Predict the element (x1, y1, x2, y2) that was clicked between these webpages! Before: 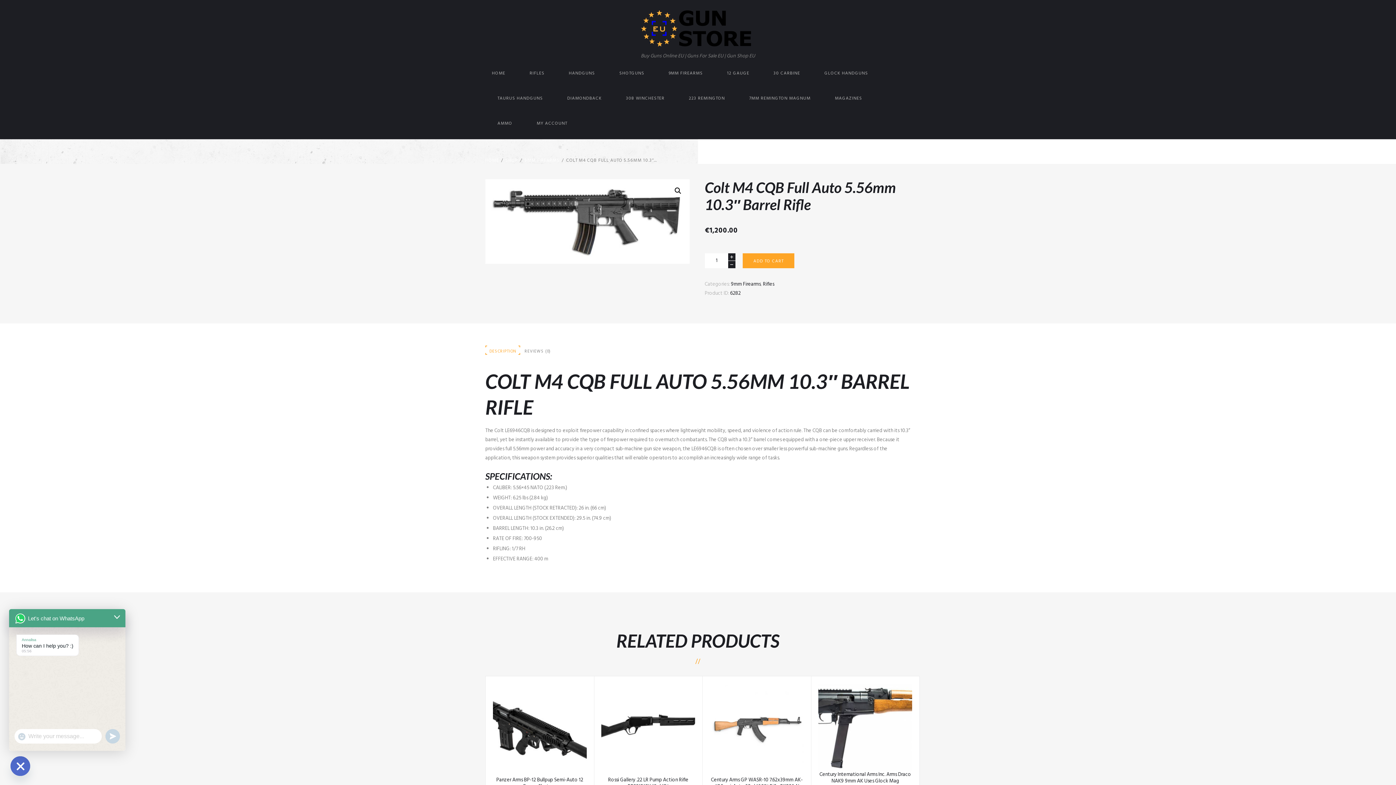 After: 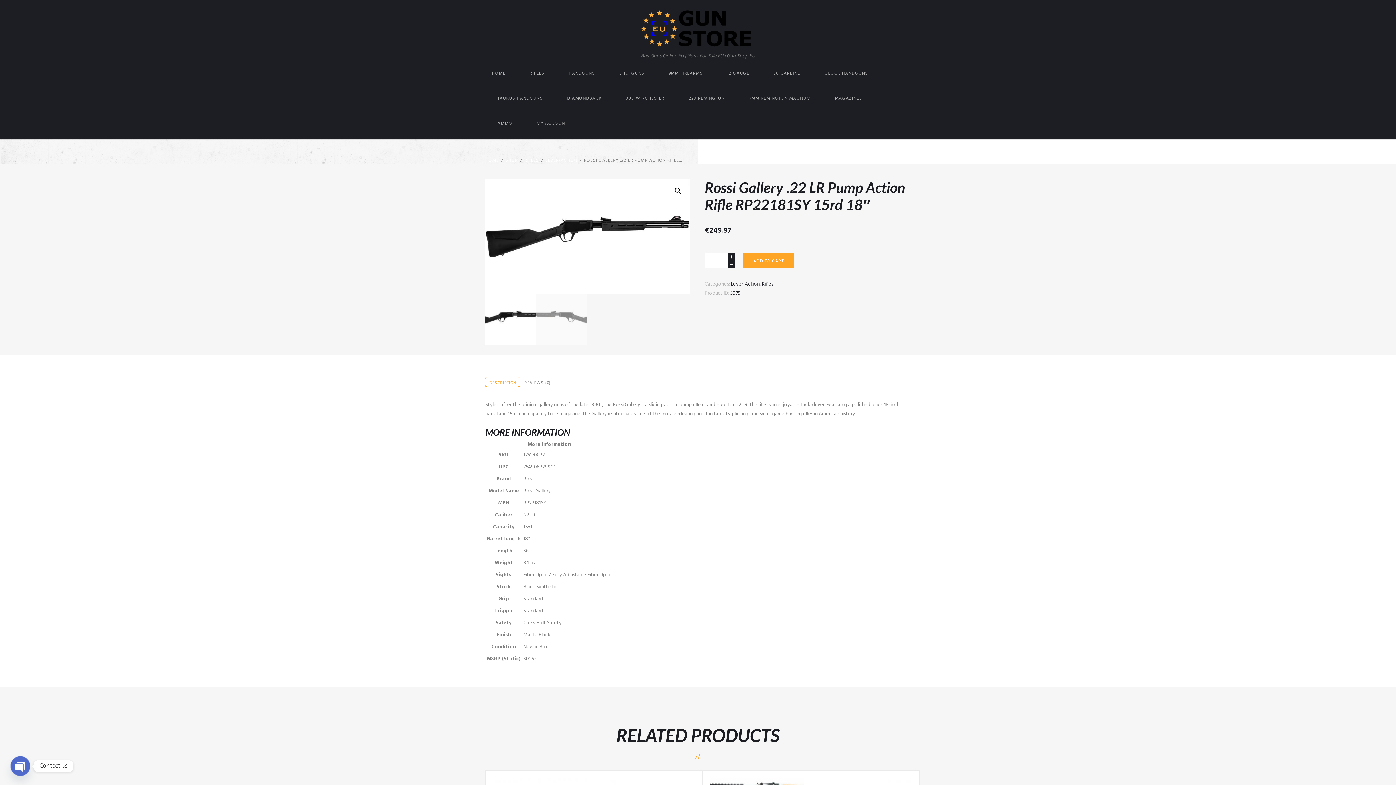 Action: label: Rossi Gallery .22 LR Pump Action Rifle RP22181SY 15rd 18″ bbox: (608, 776, 688, 791)